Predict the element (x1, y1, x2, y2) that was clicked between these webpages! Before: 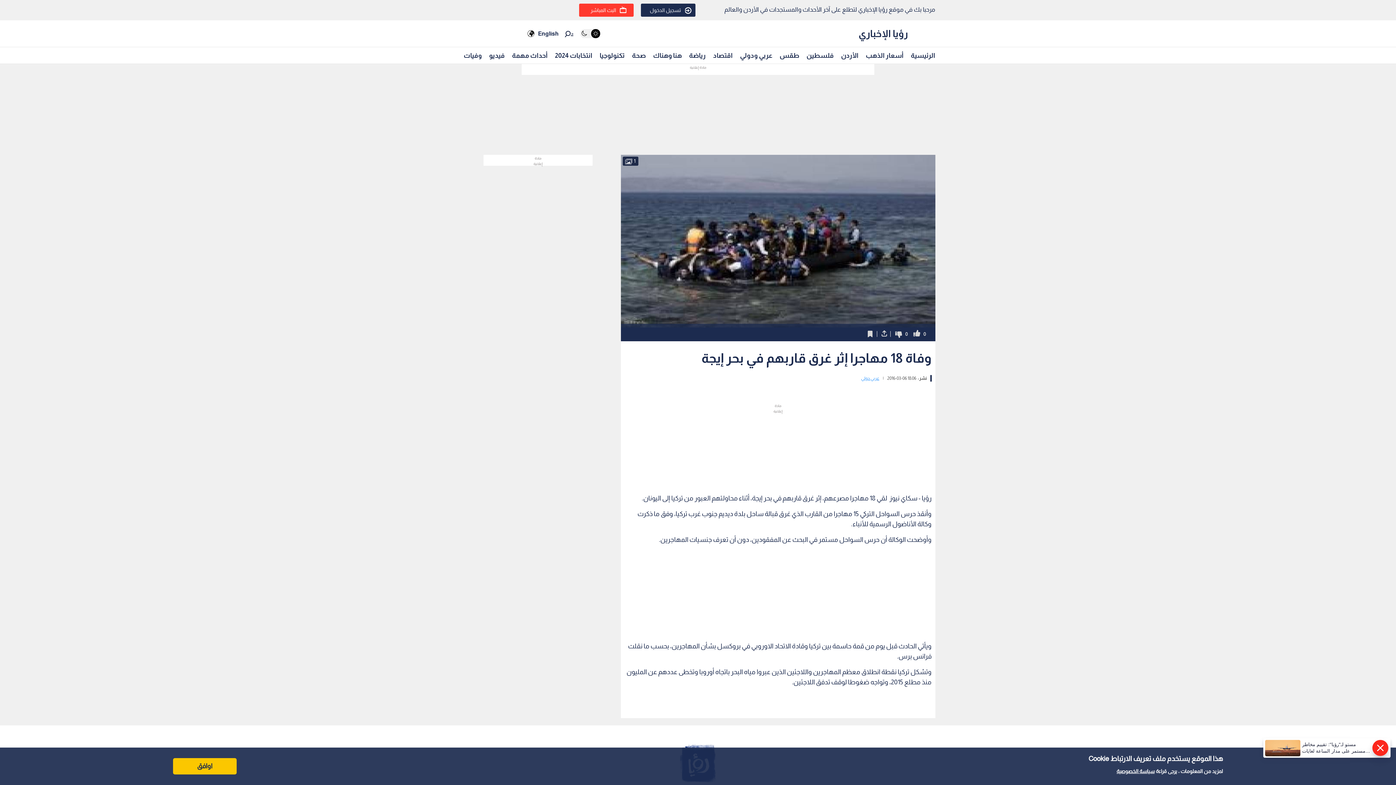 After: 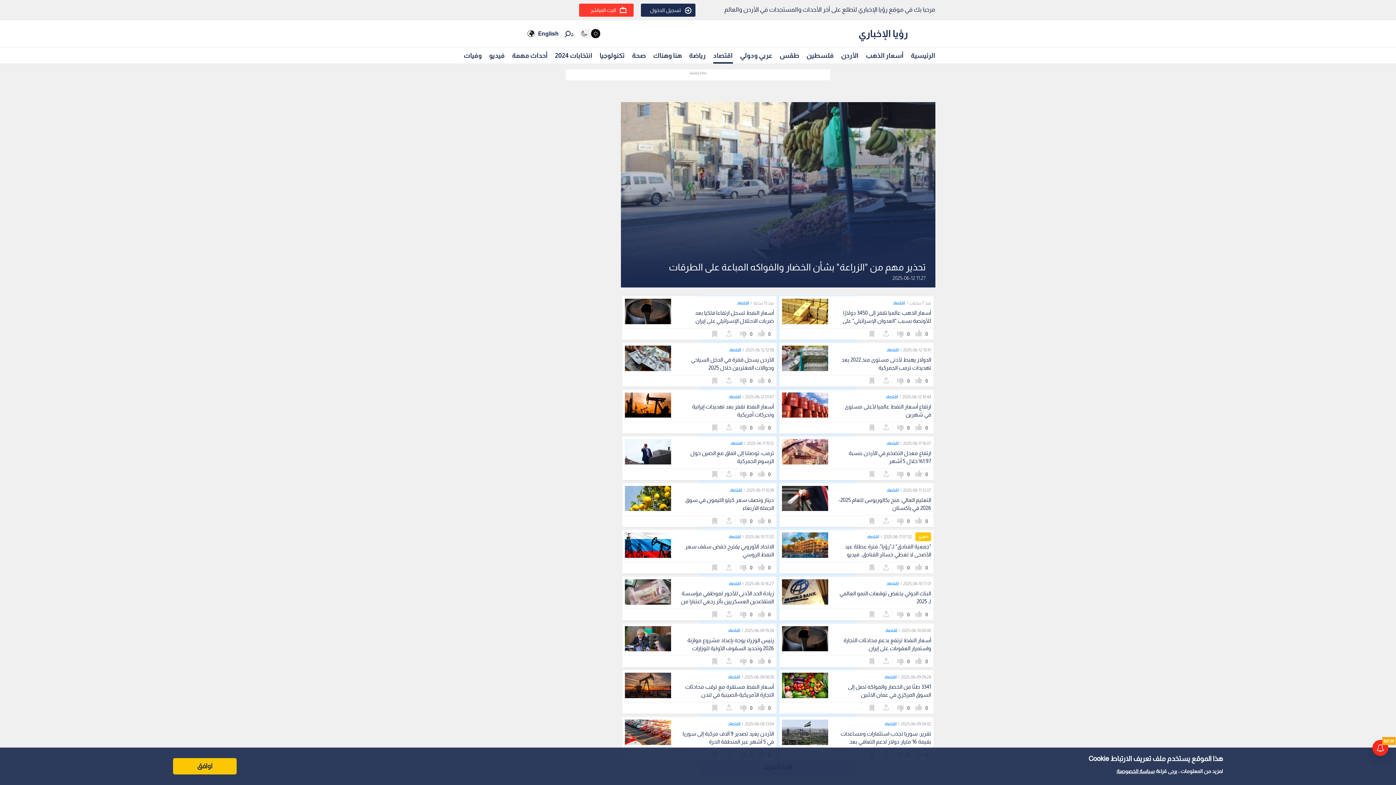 Action: label: اقتصاد bbox: (713, 48, 732, 62)